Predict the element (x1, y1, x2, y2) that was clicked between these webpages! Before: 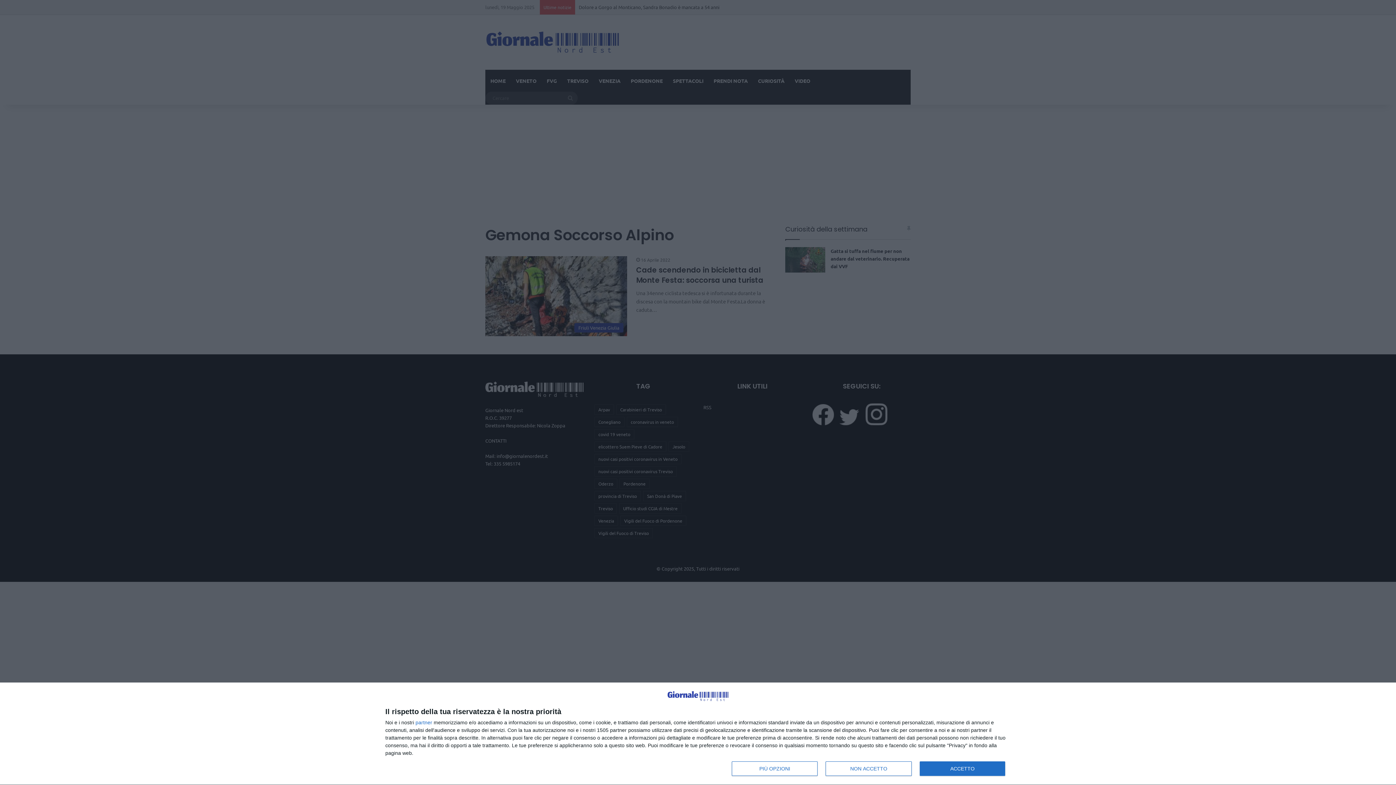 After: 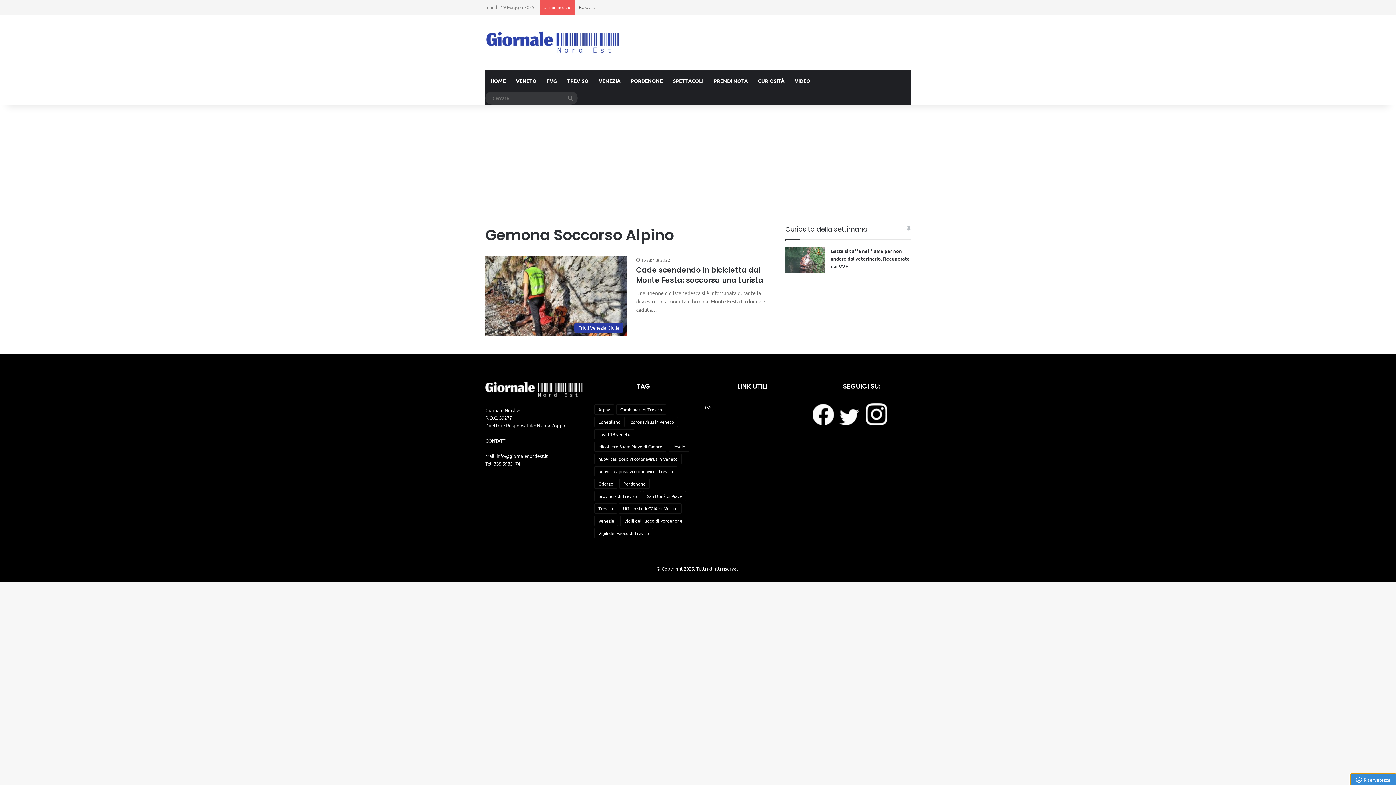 Action: label: NON ACCETTO bbox: (825, 761, 911, 776)